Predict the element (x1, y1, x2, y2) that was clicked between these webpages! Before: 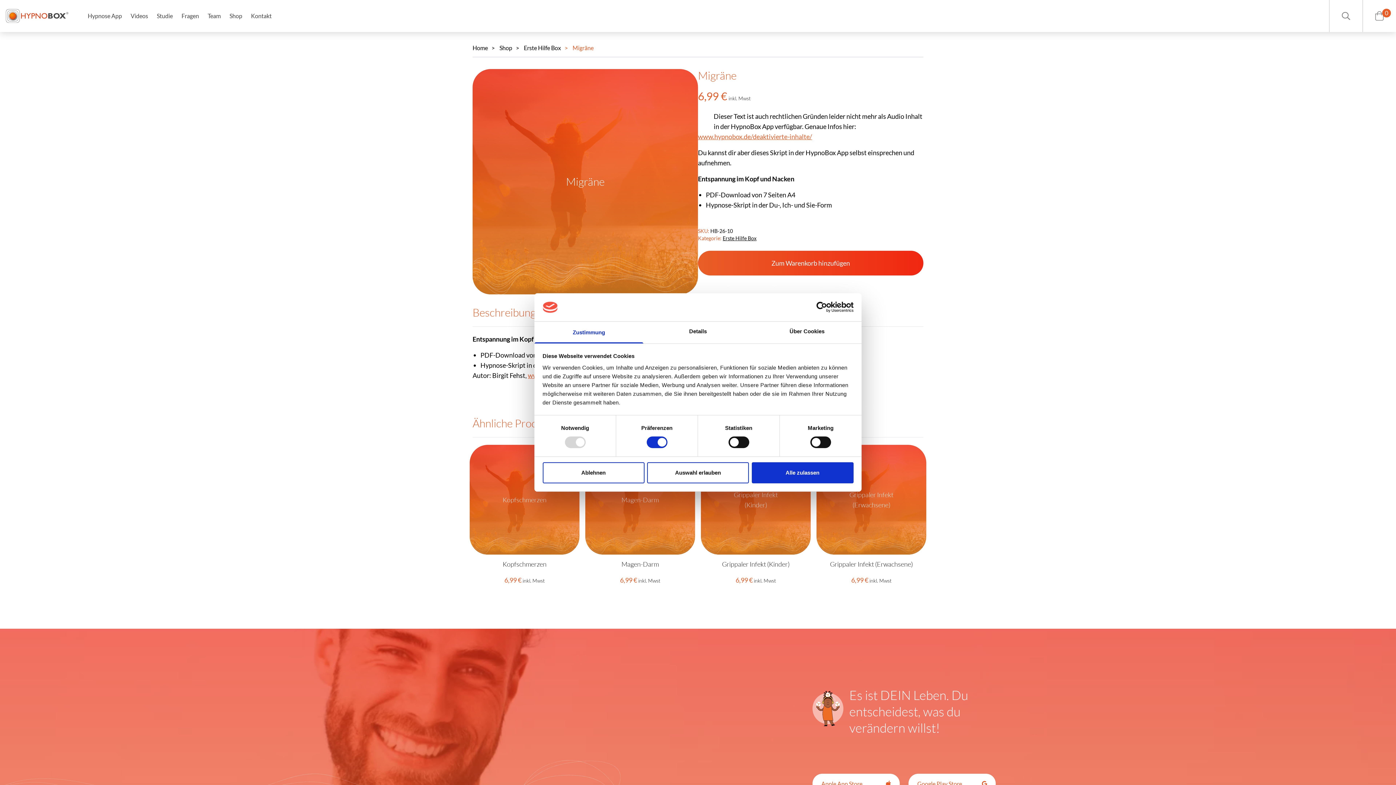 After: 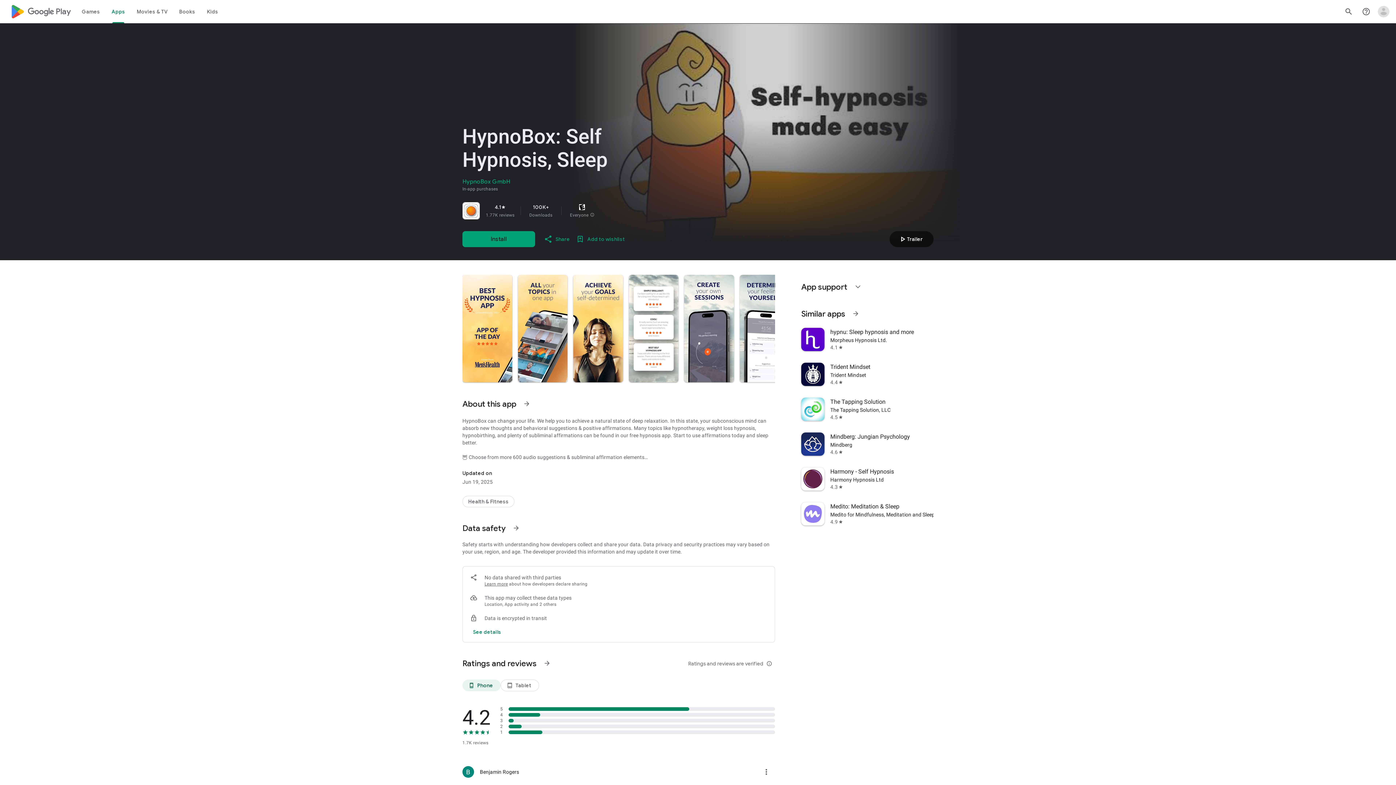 Action: label: Google Play Store bbox: (908, 774, 996, 794)